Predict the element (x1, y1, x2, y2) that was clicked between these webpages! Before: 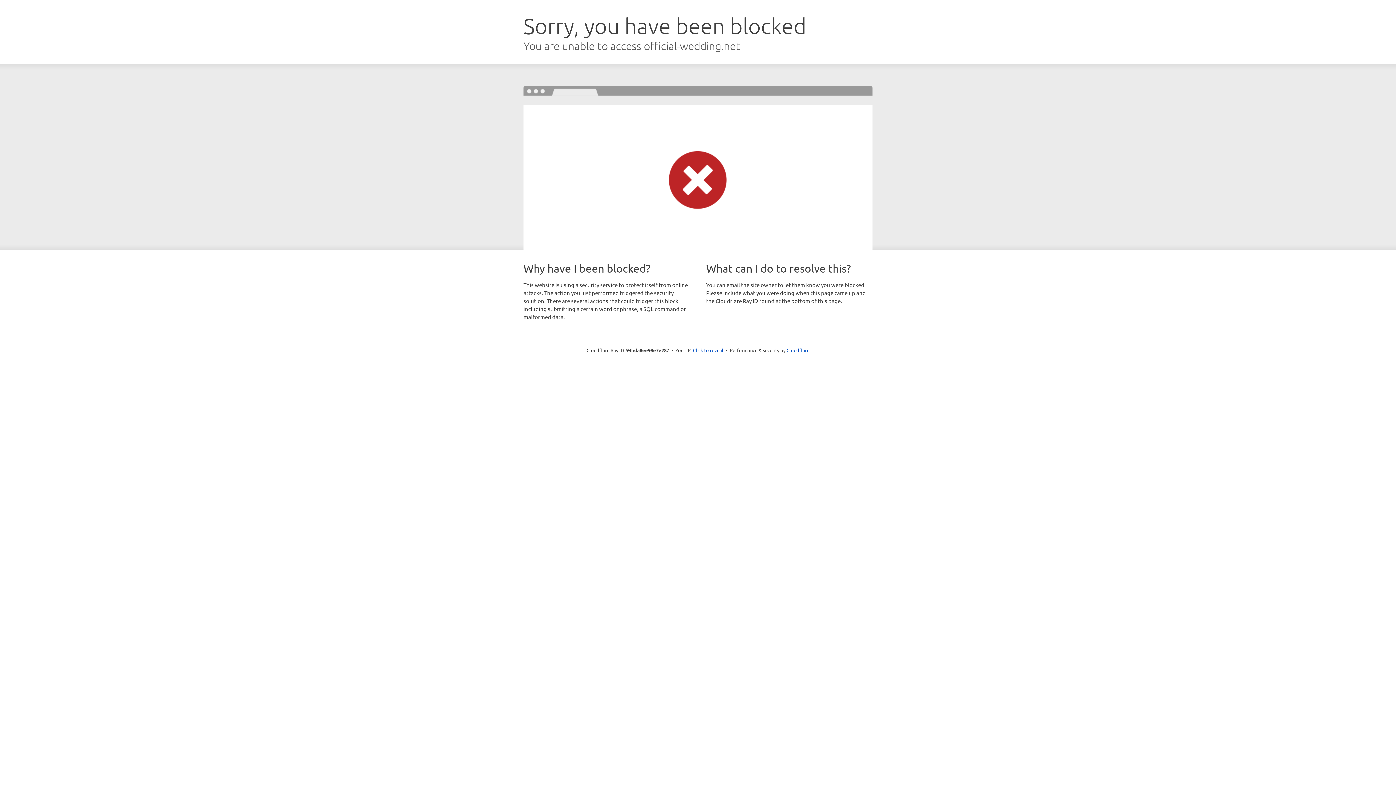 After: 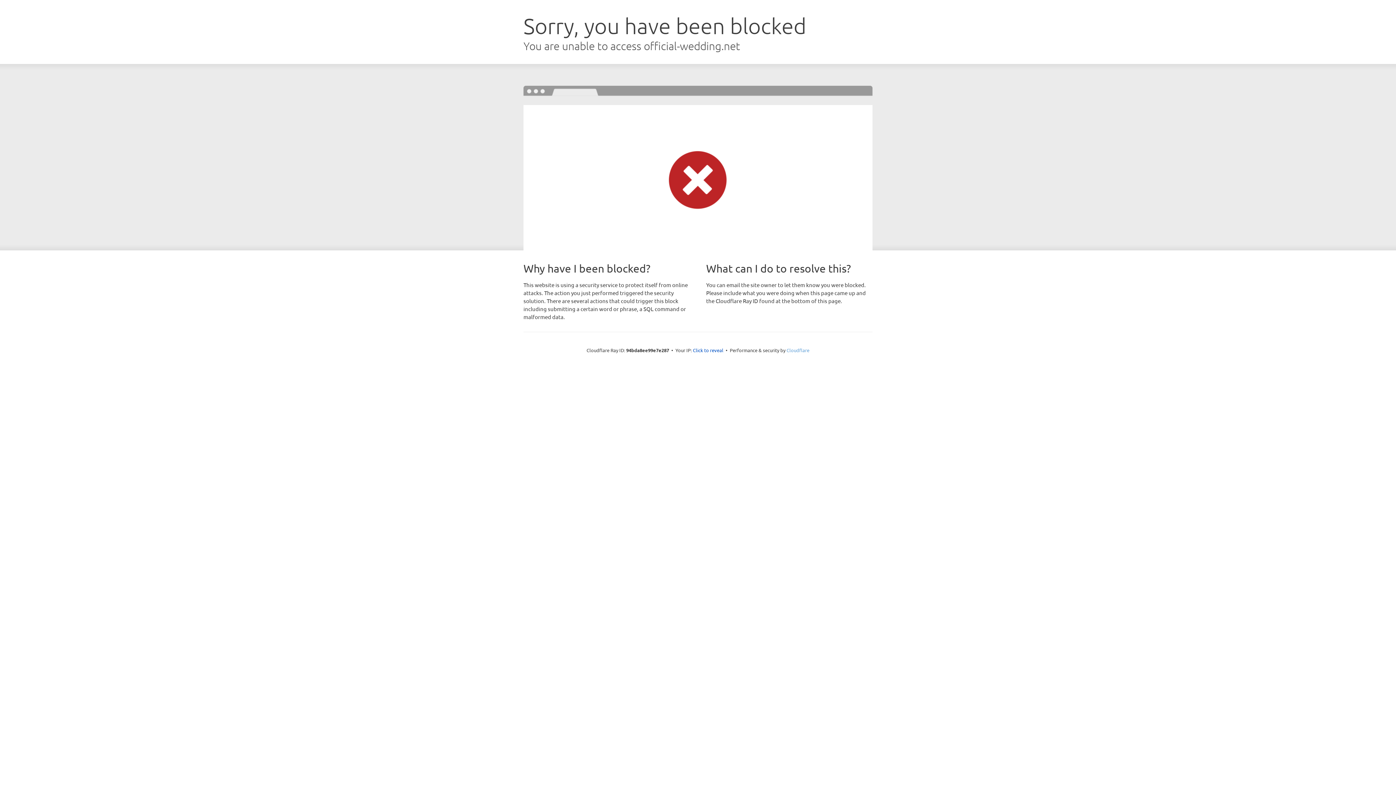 Action: label: Cloudflare bbox: (786, 347, 809, 353)